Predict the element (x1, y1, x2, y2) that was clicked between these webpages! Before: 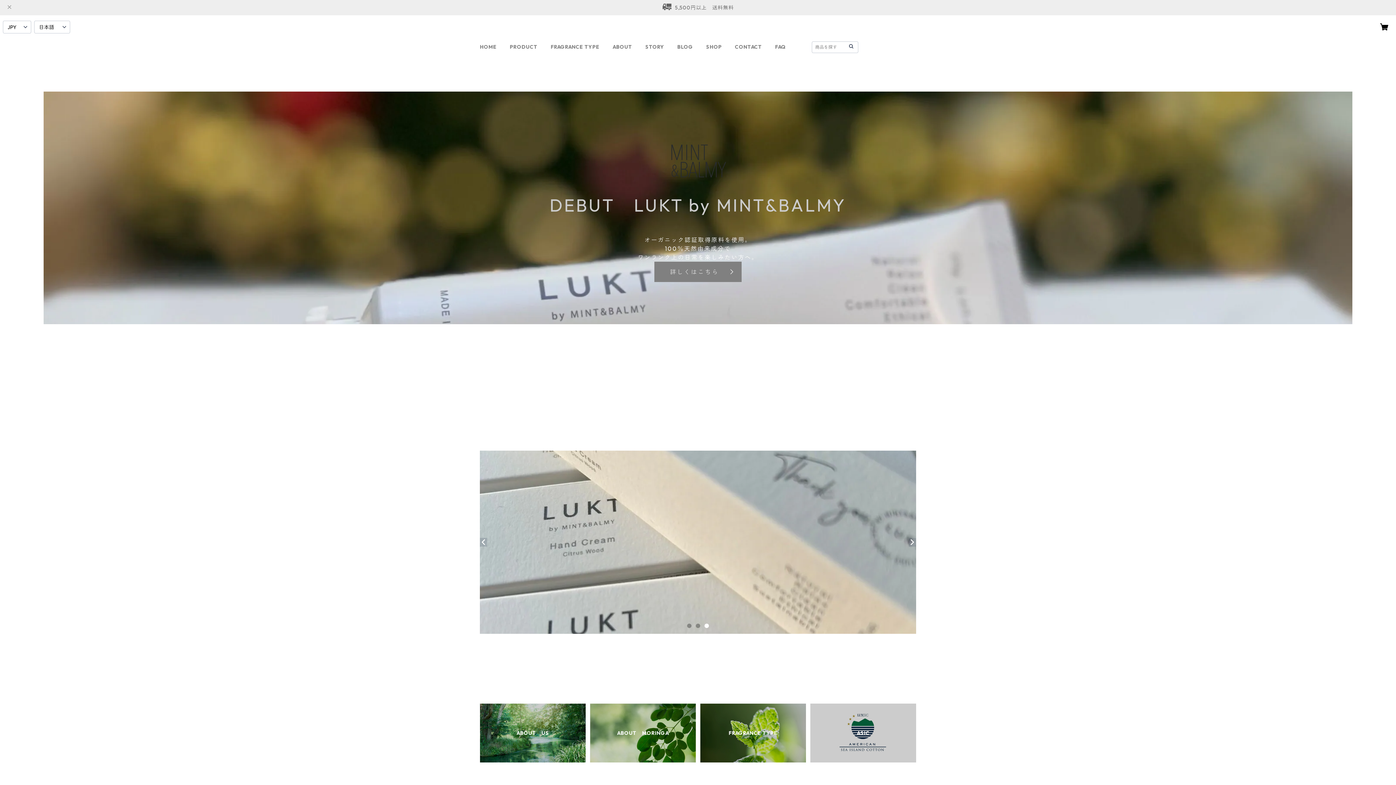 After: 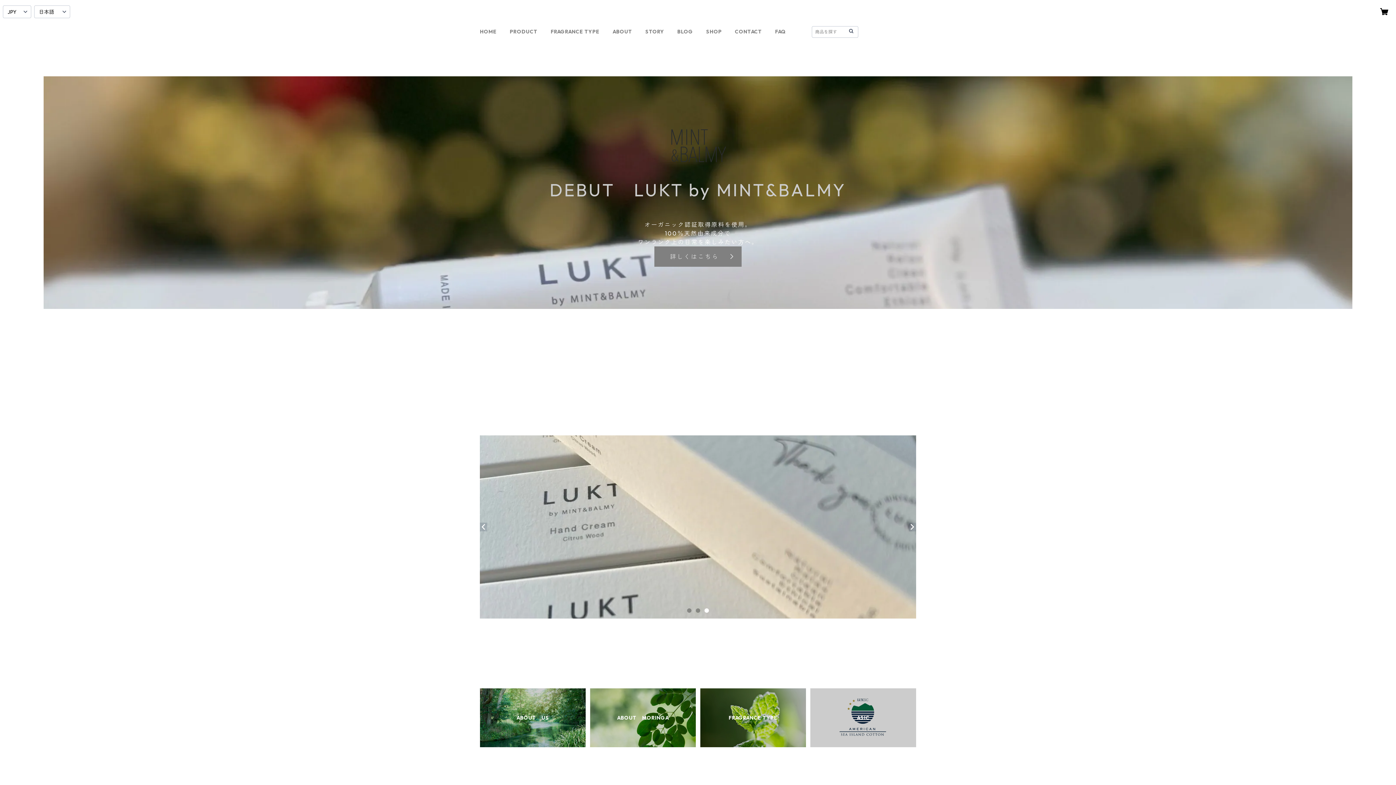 Action: bbox: (5, 2, 13, 12)